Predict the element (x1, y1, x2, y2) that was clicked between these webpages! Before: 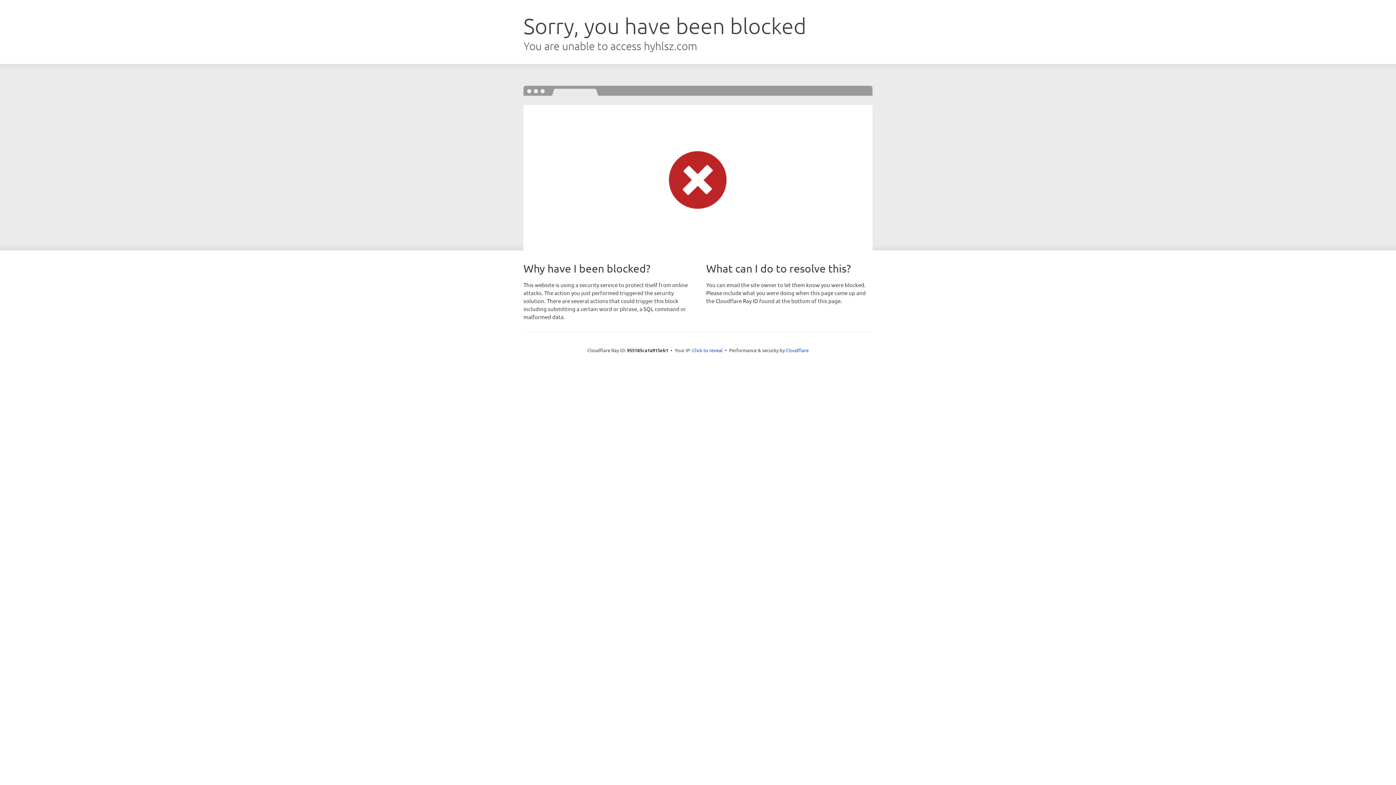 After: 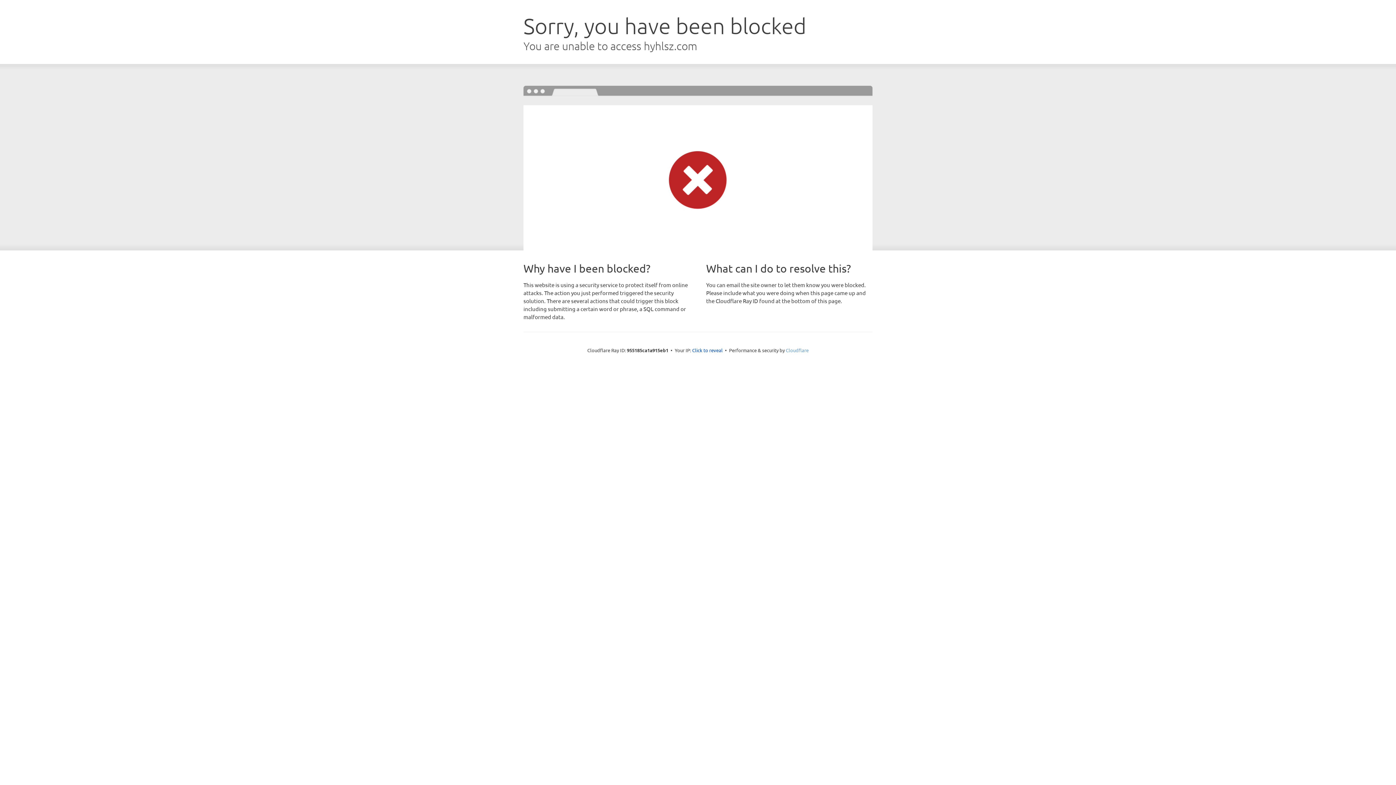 Action: bbox: (786, 347, 808, 353) label: Cloudflare